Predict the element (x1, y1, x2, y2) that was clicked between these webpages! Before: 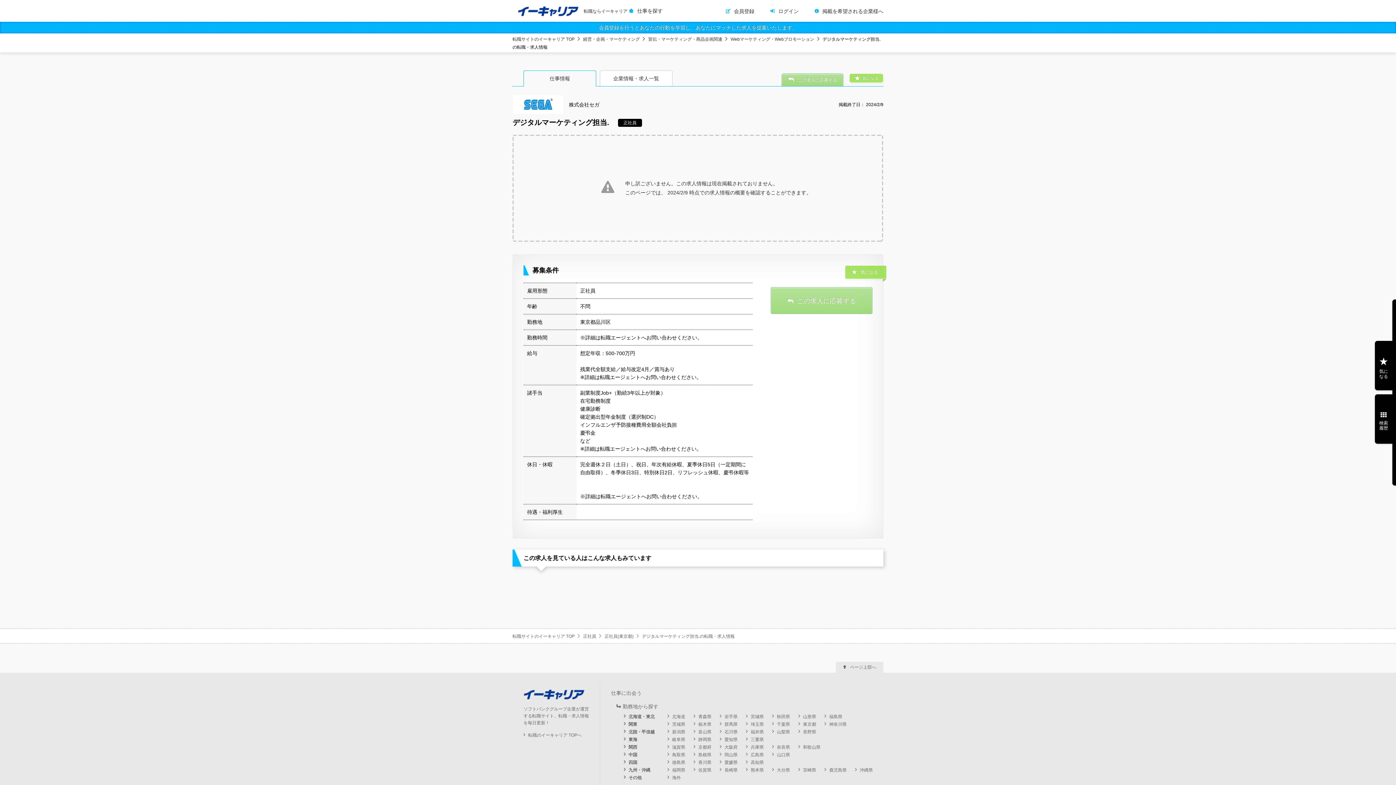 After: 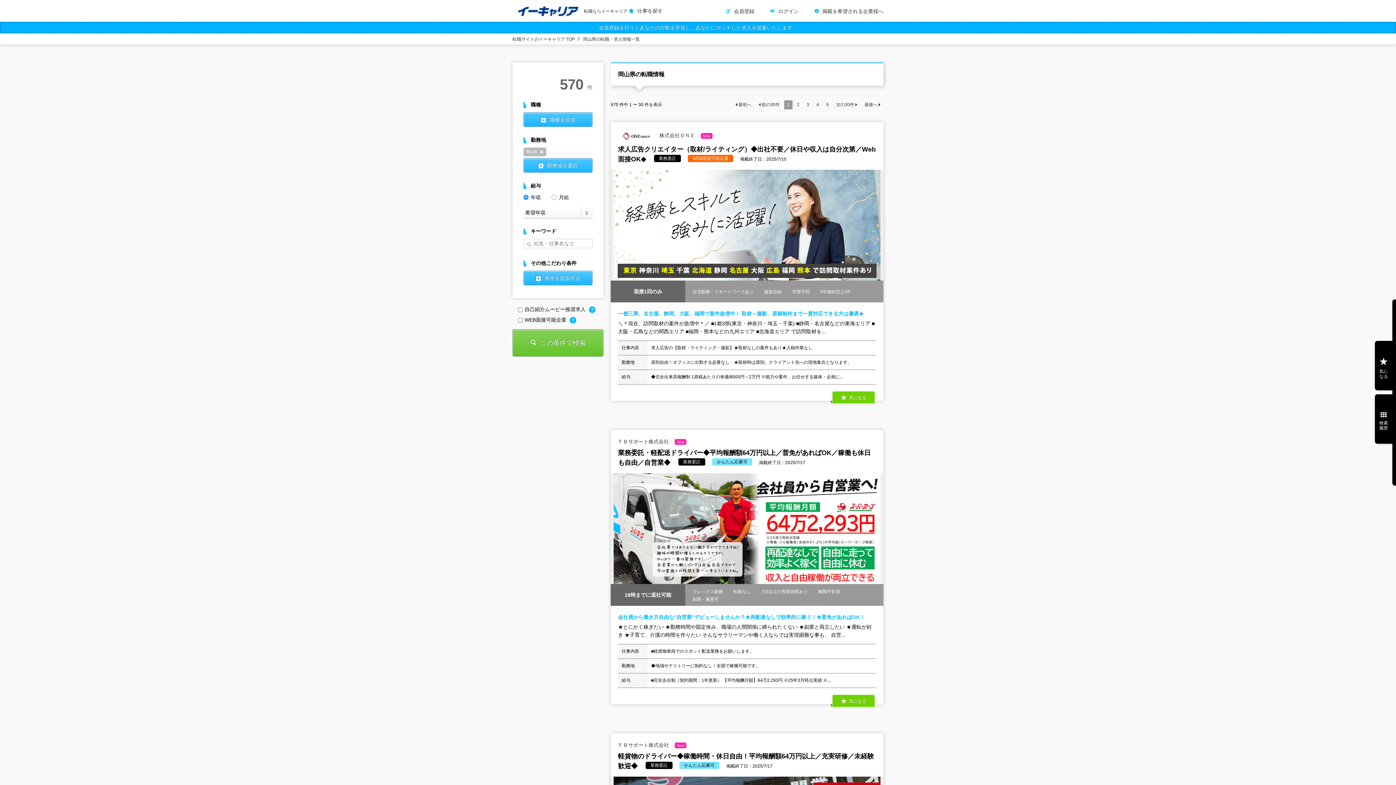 Action: label: 岡山県 bbox: (720, 752, 737, 757)